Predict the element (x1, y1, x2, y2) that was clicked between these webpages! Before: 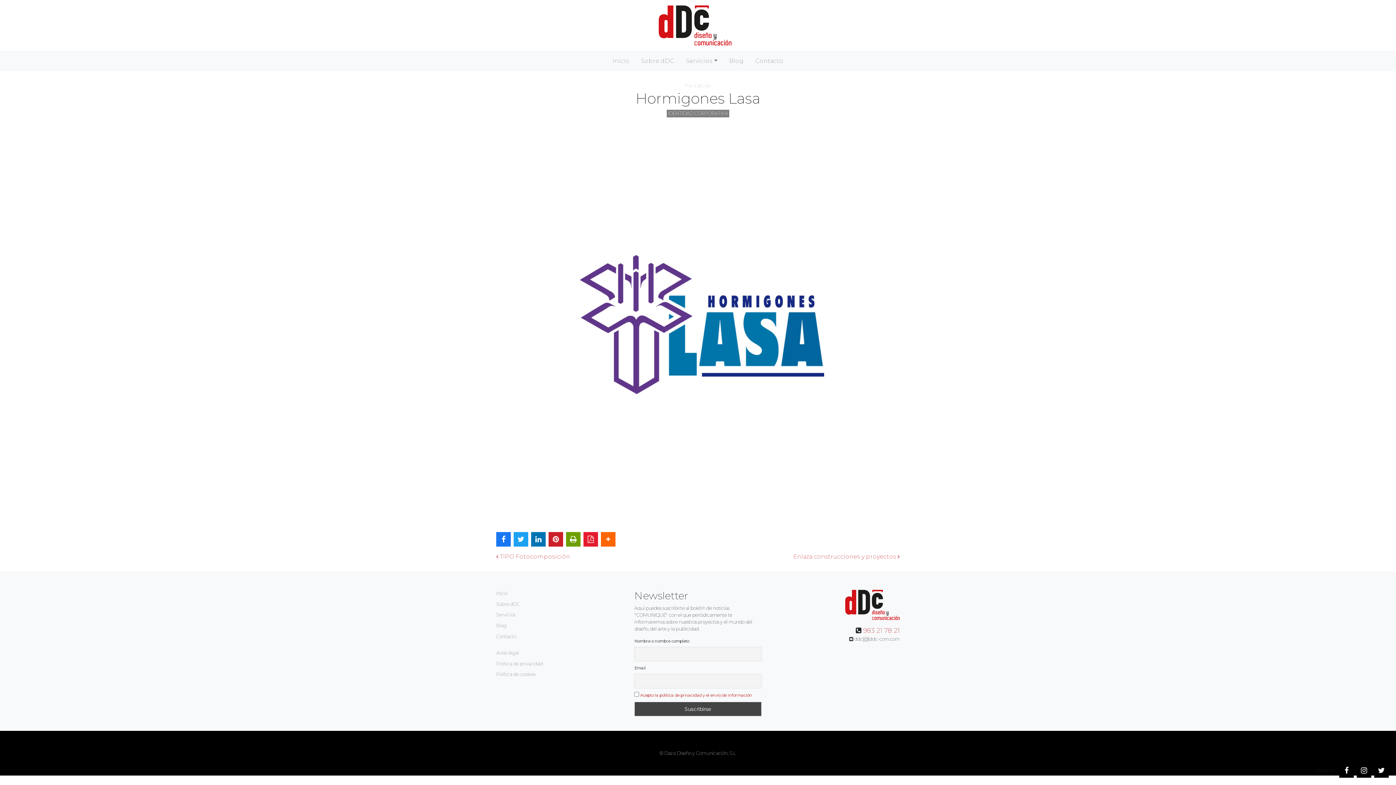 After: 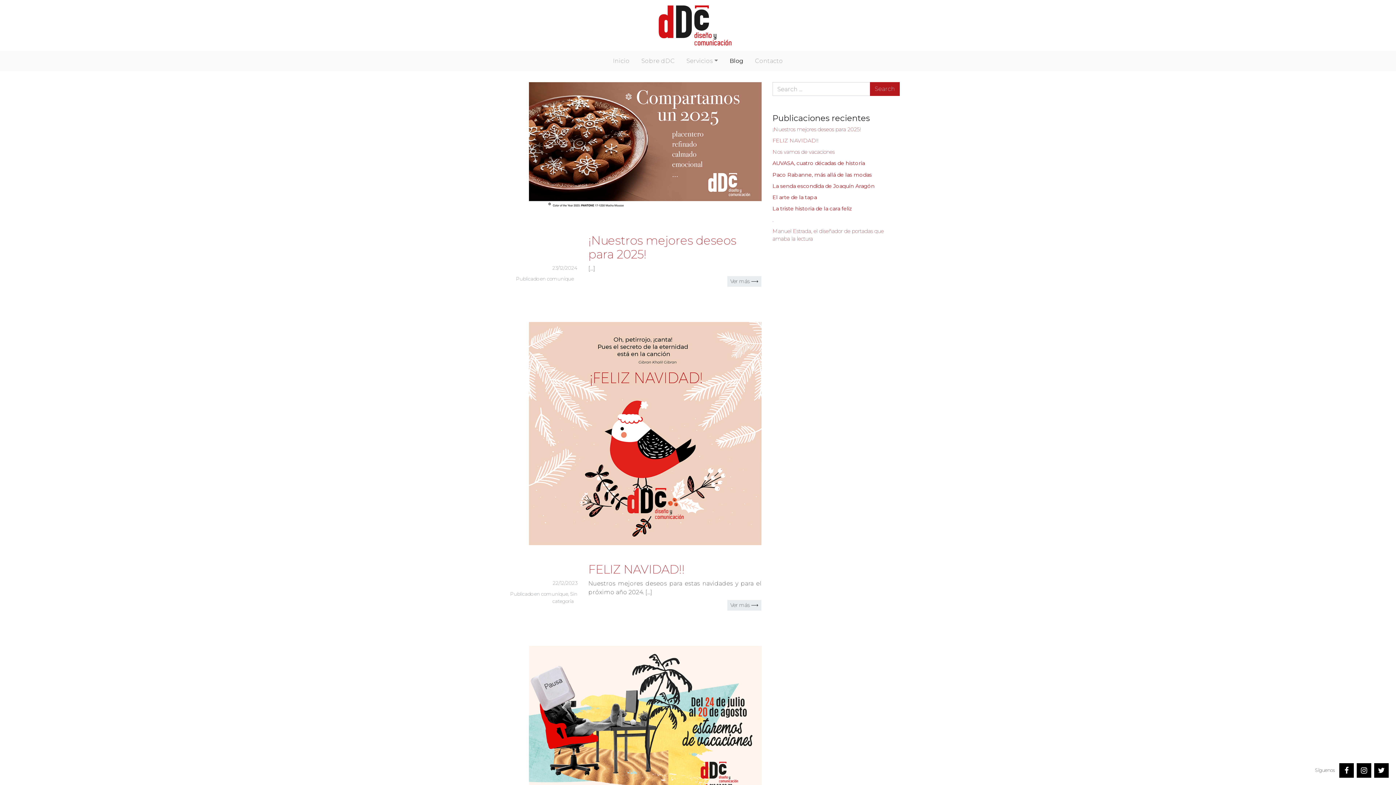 Action: bbox: (496, 623, 506, 628) label: Blog